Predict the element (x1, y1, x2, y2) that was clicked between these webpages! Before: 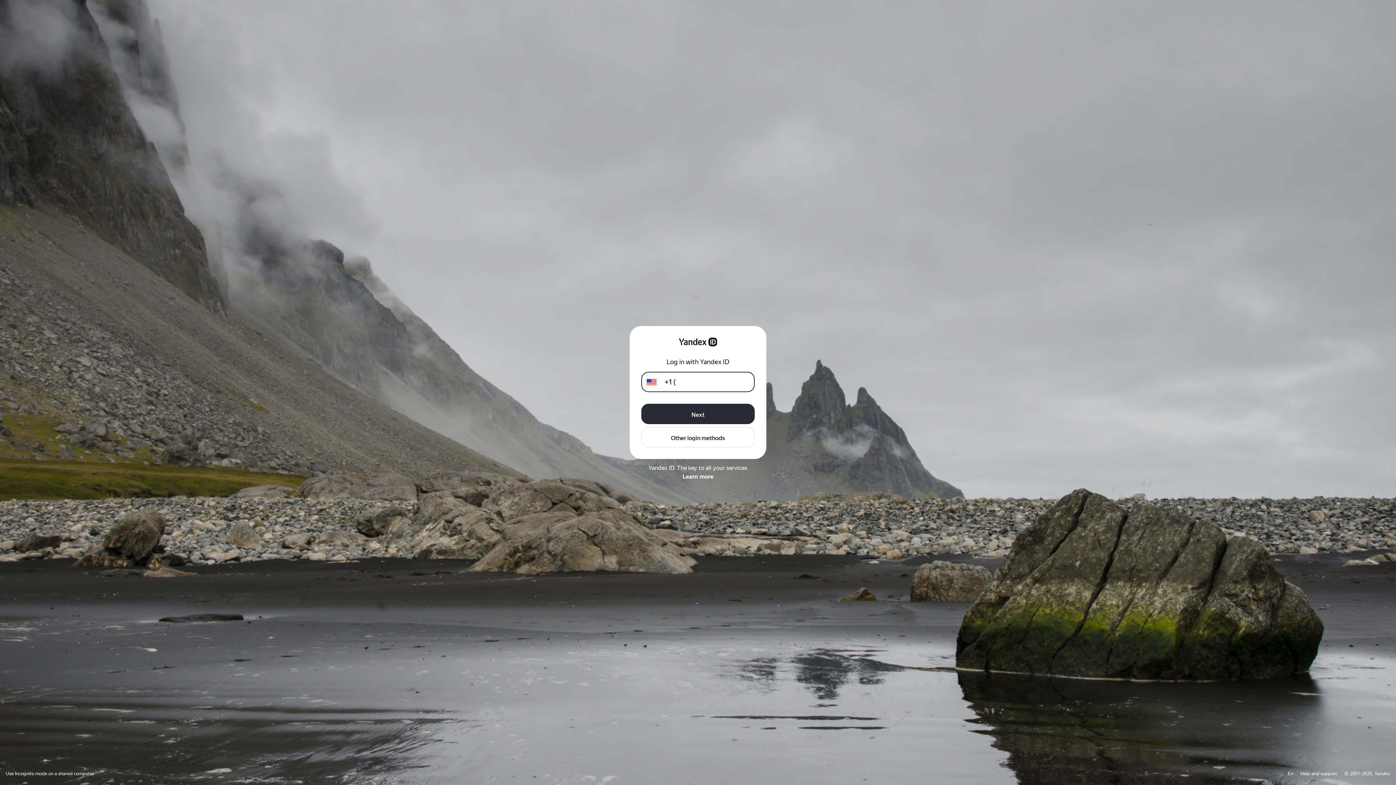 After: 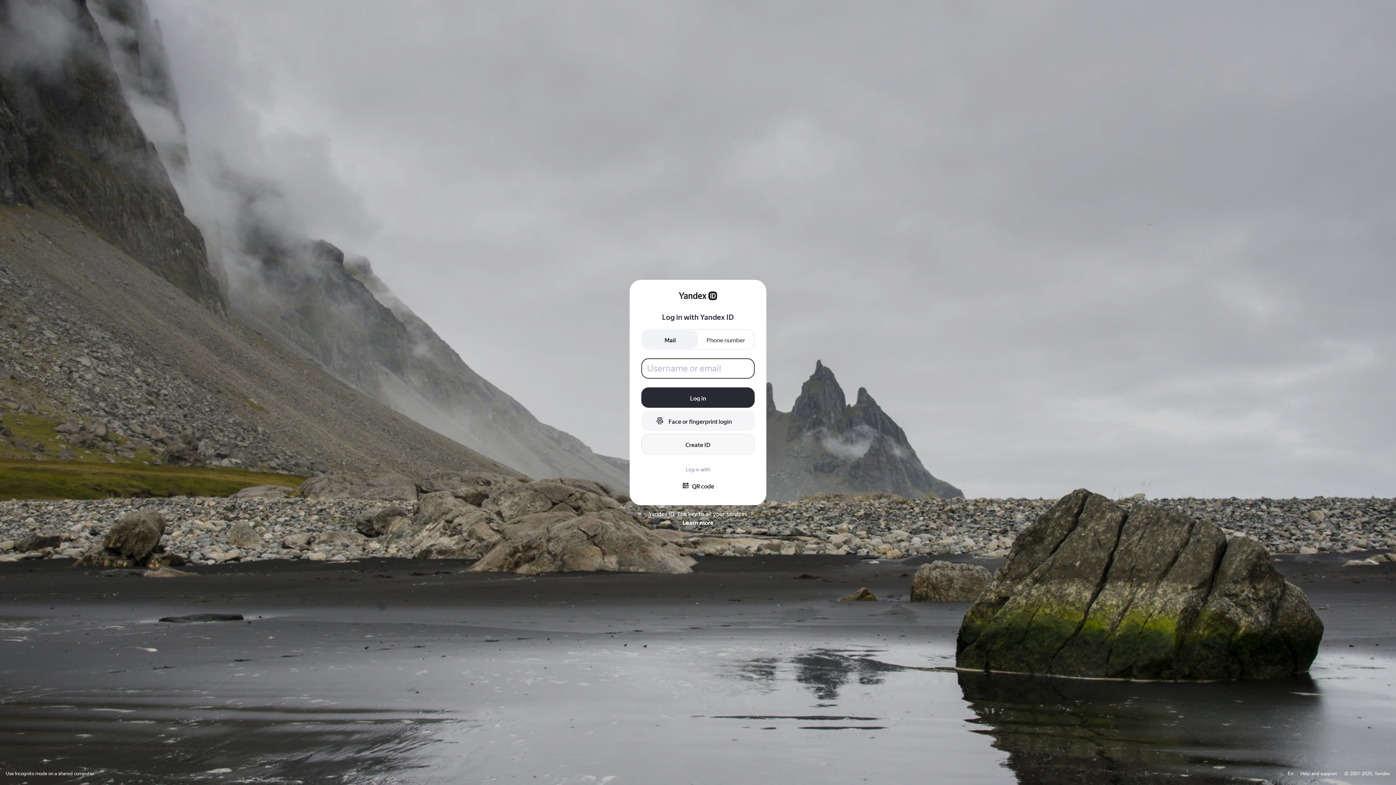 Action: label: Other login methods bbox: (641, 427, 754, 447)